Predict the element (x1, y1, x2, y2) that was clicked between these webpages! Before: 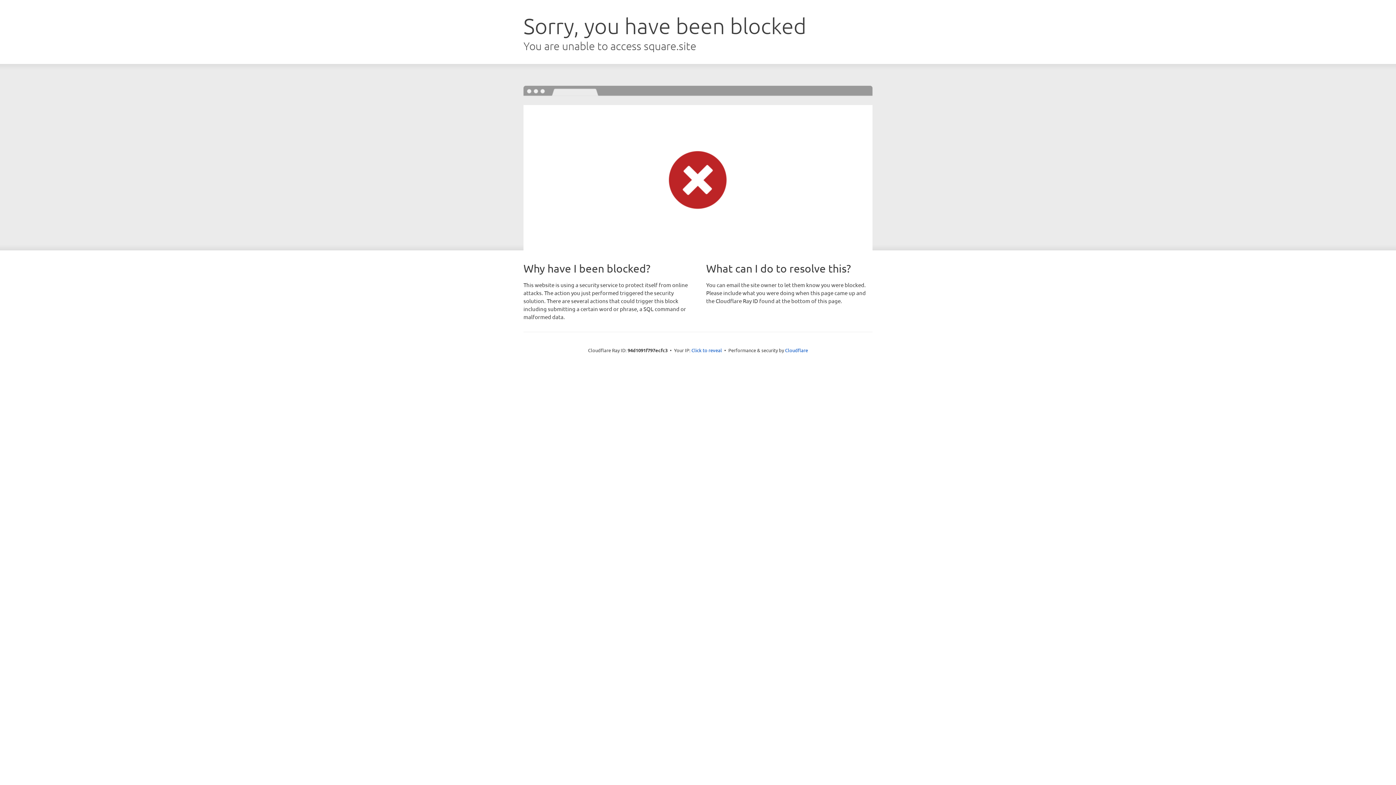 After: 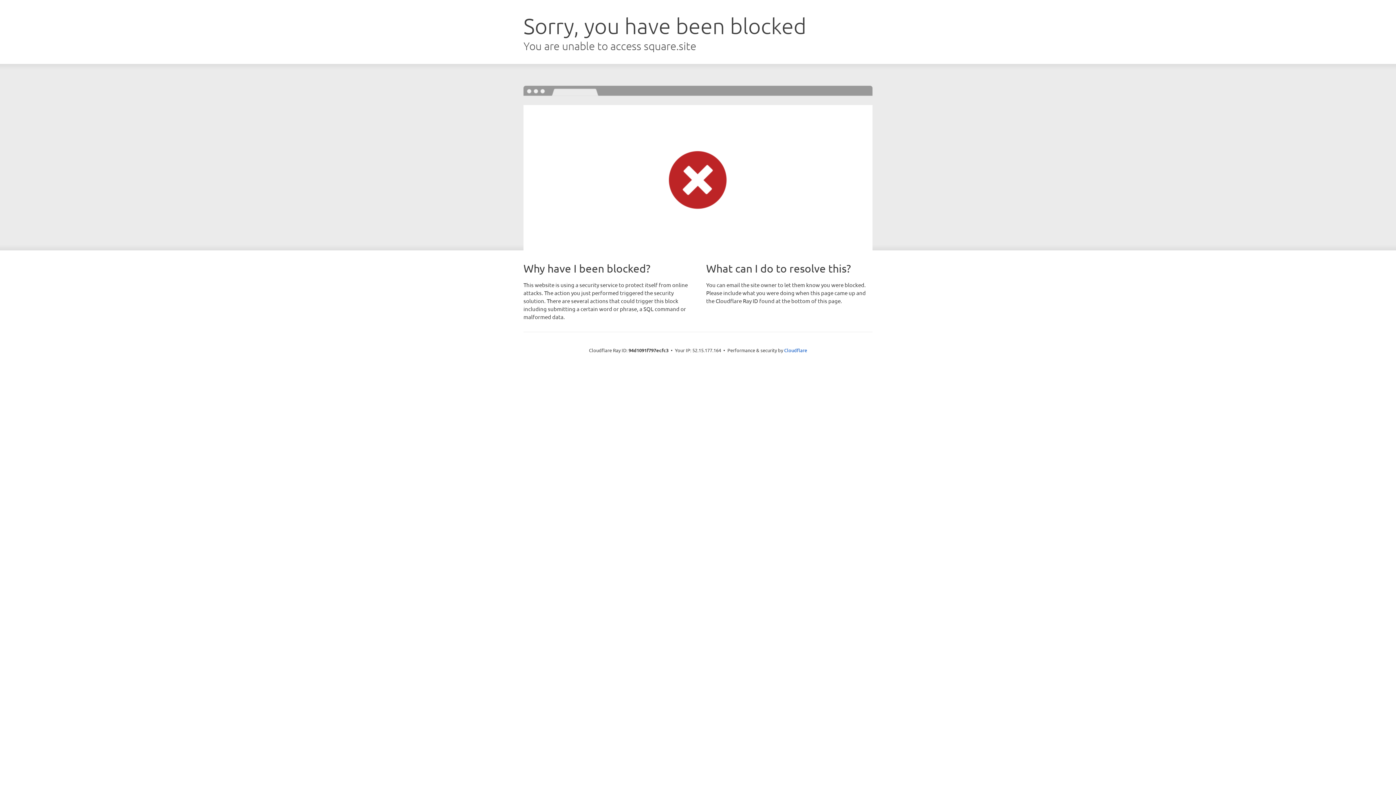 Action: bbox: (691, 346, 722, 353) label: Click to reveal